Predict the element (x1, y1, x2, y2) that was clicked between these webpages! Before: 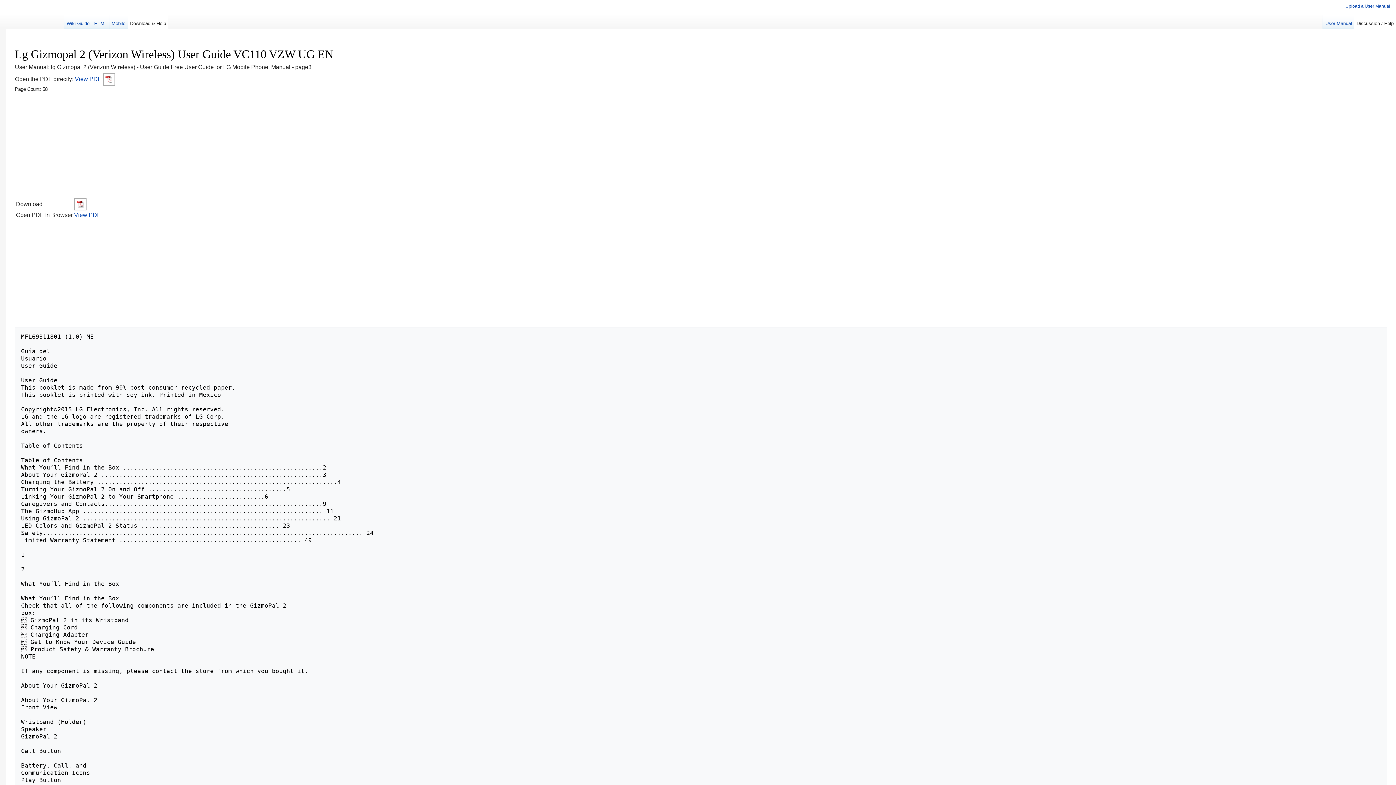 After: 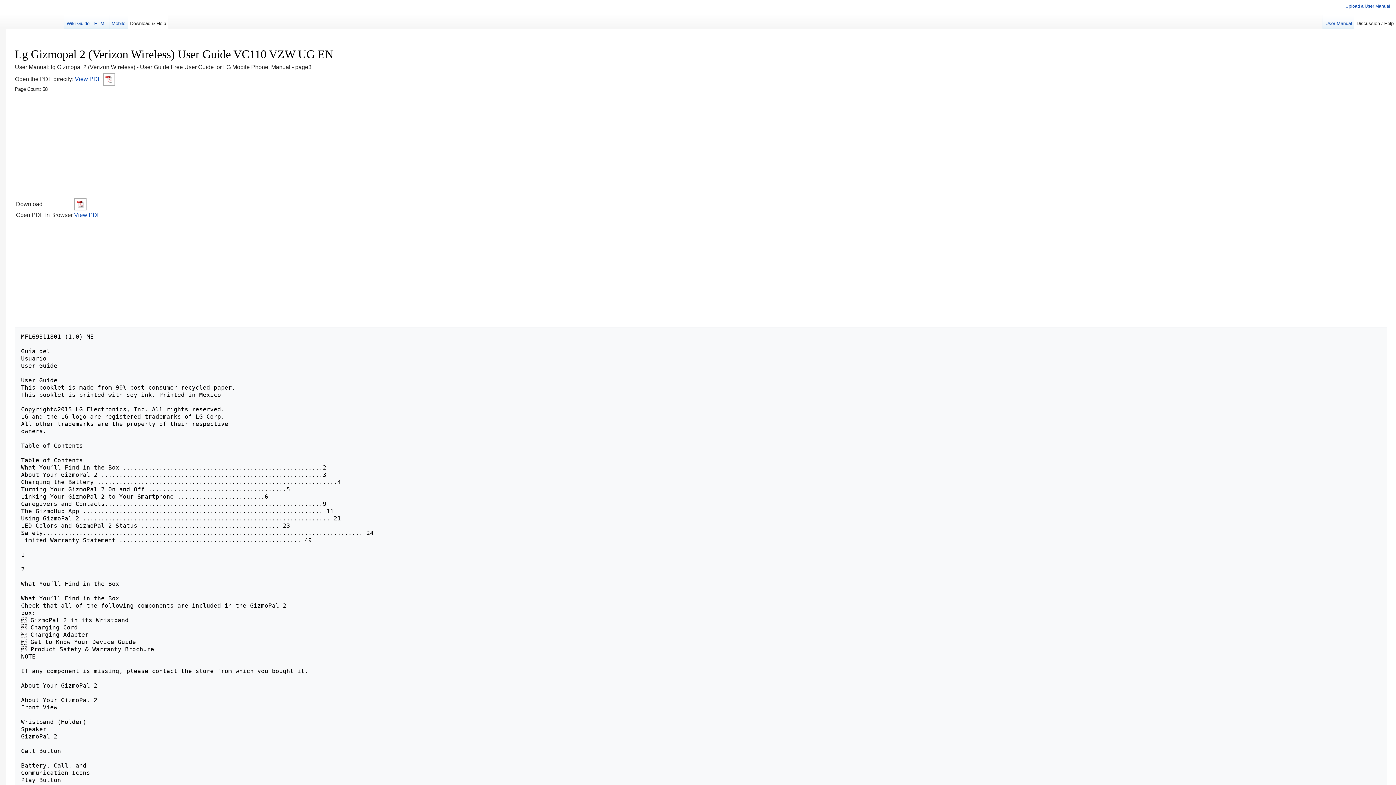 Action: label: Download & Help bbox: (127, 14, 168, 29)